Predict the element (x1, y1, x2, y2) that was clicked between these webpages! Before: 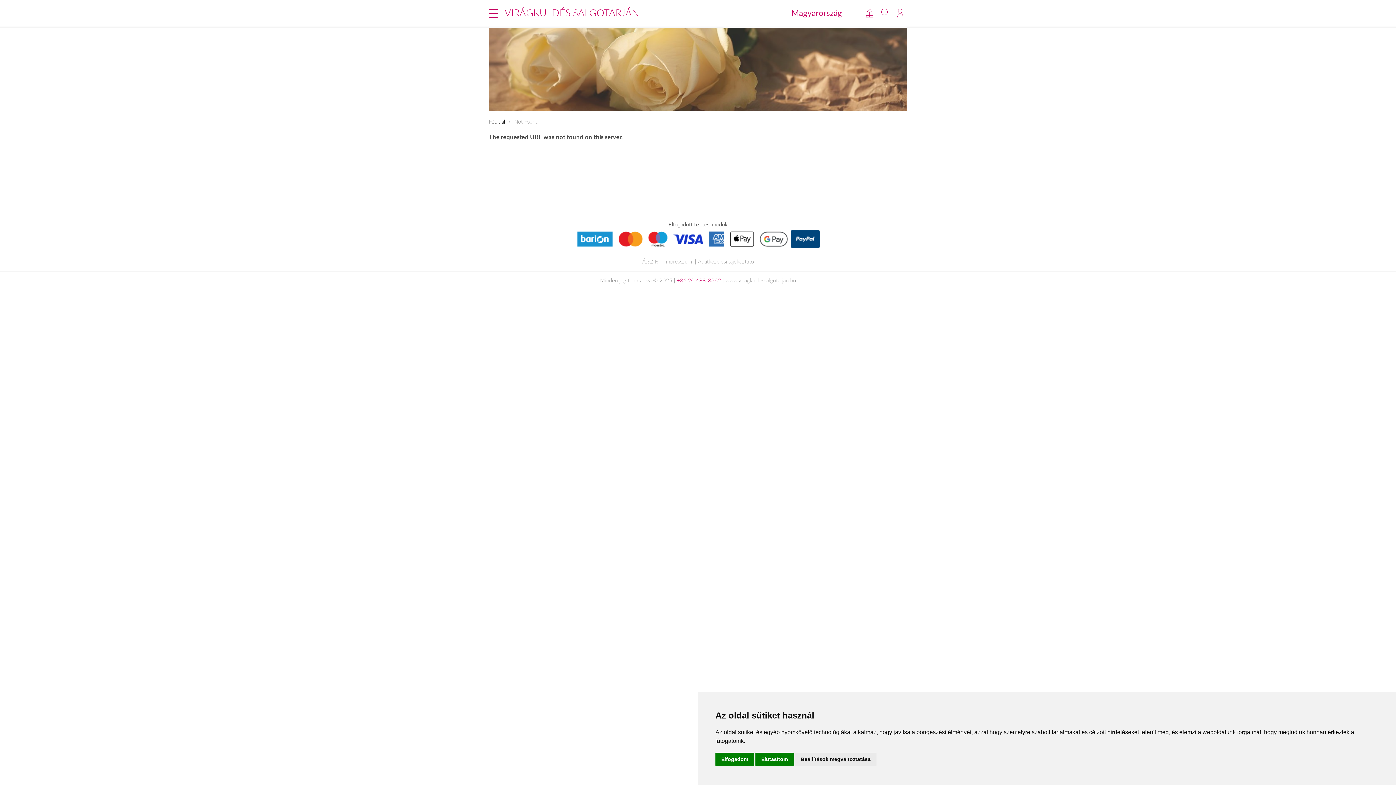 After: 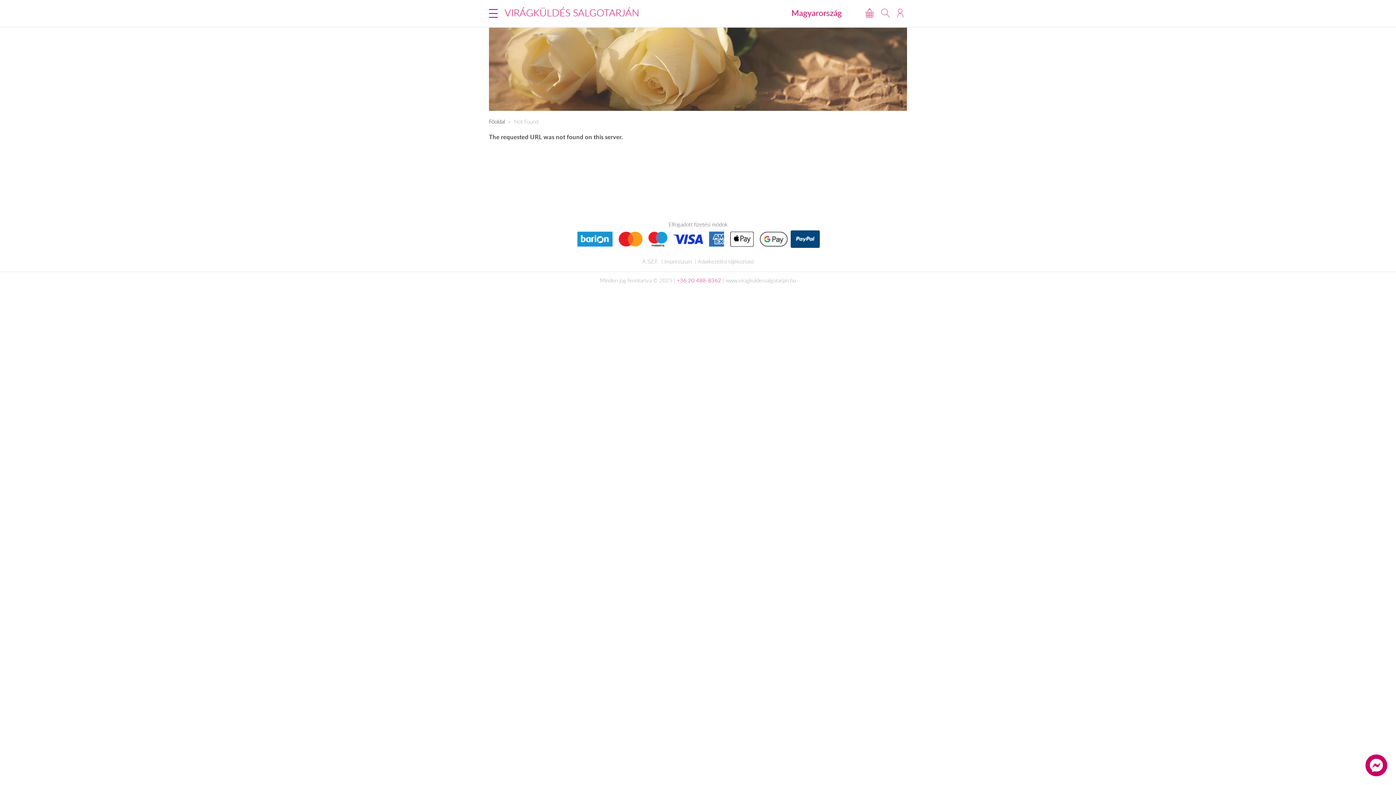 Action: bbox: (755, 753, 793, 766) label: Elutasítom